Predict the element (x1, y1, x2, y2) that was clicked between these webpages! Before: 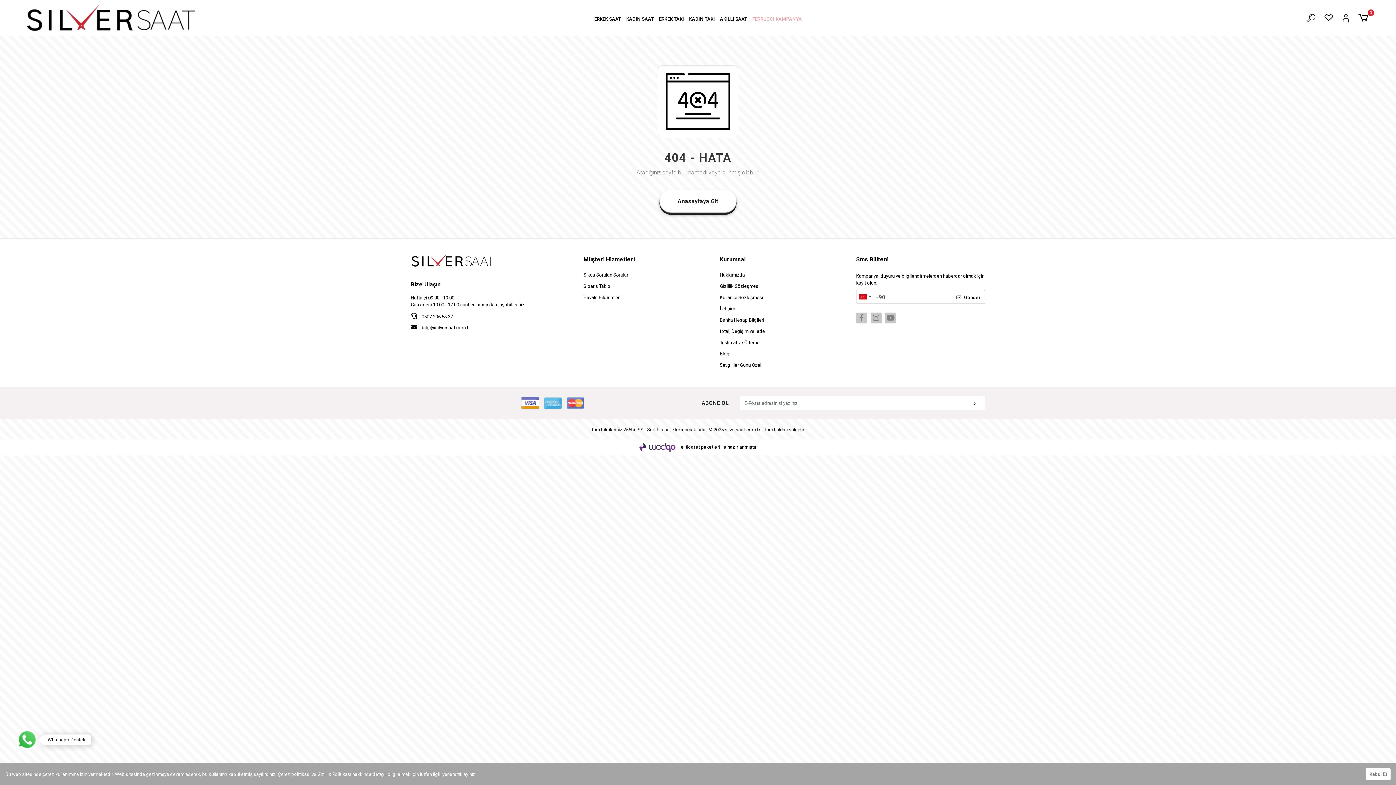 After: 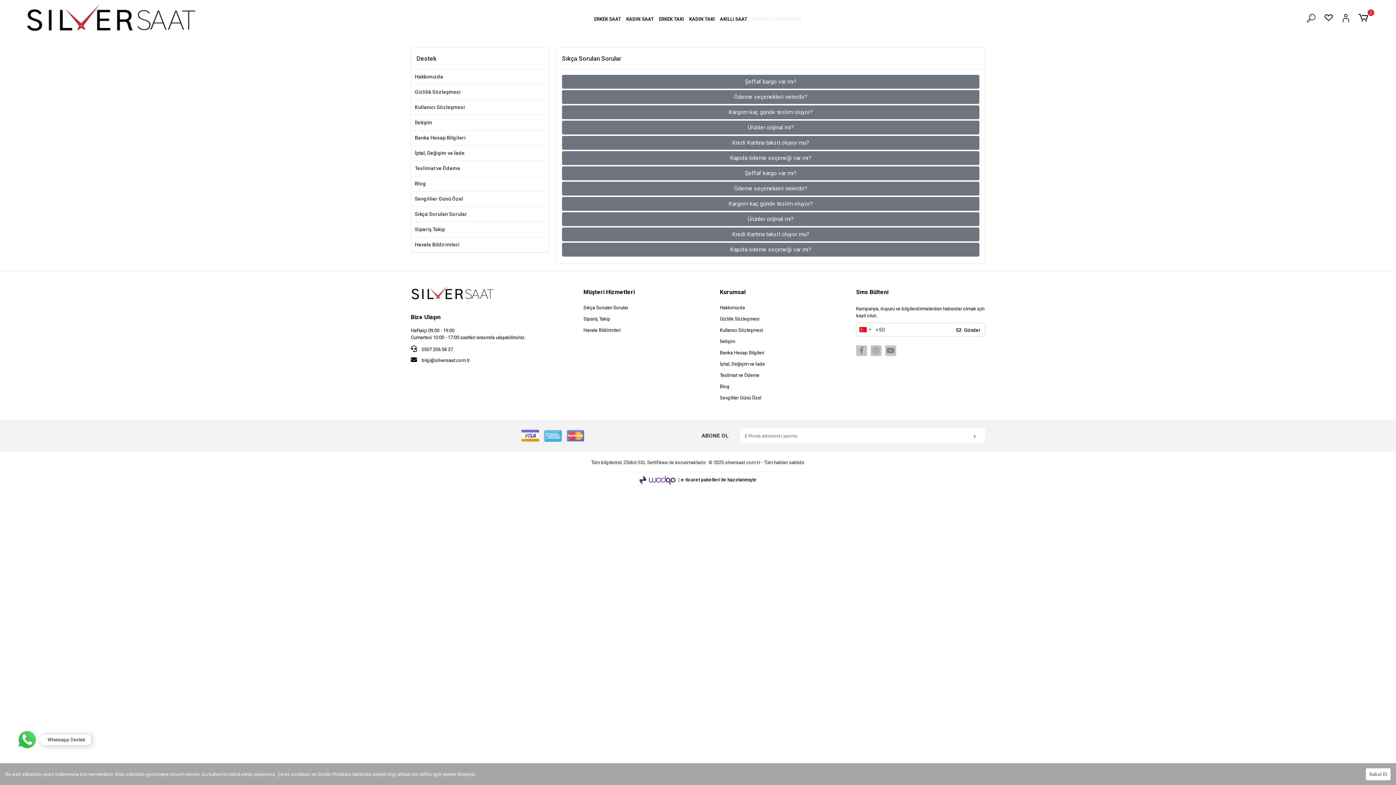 Action: label: Sıkça Sorulan Sorular bbox: (583, 270, 712, 279)